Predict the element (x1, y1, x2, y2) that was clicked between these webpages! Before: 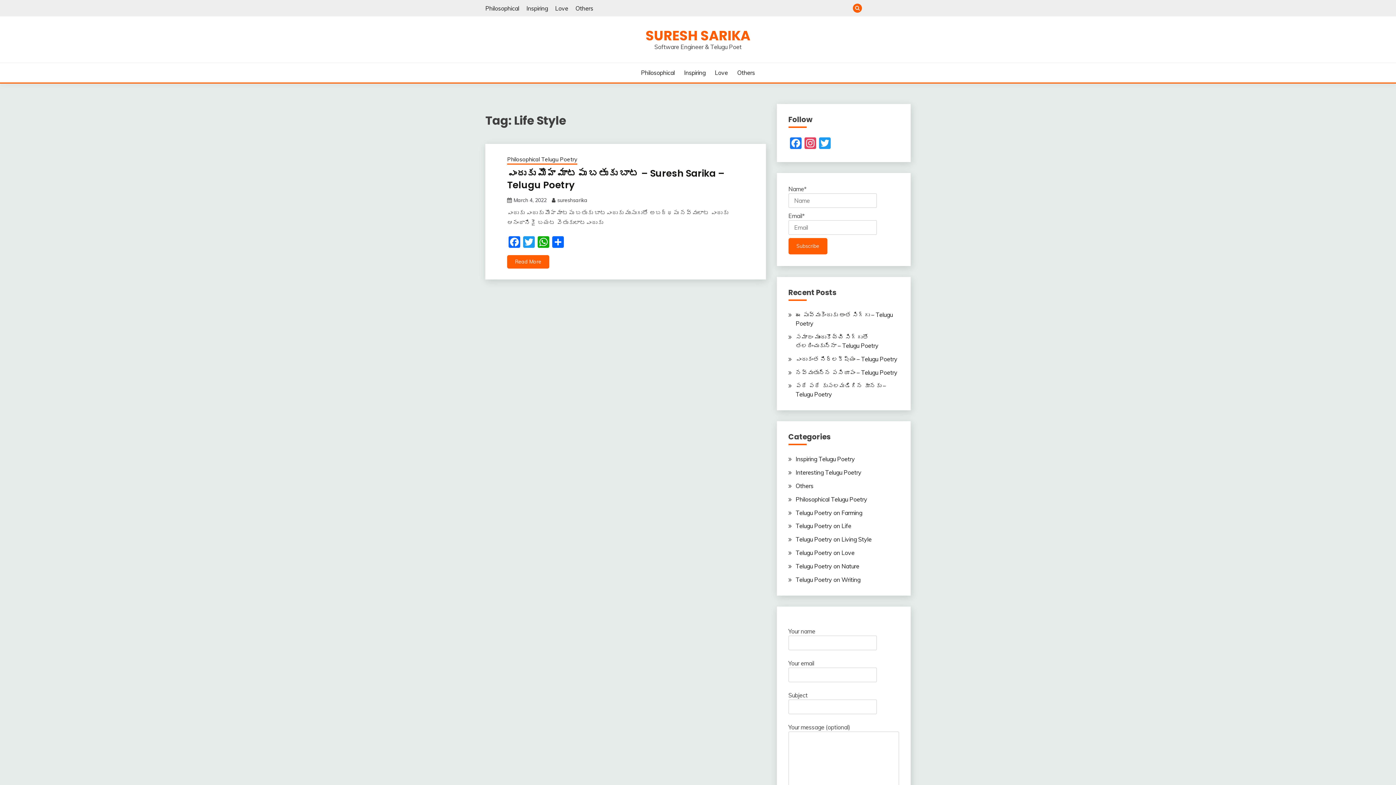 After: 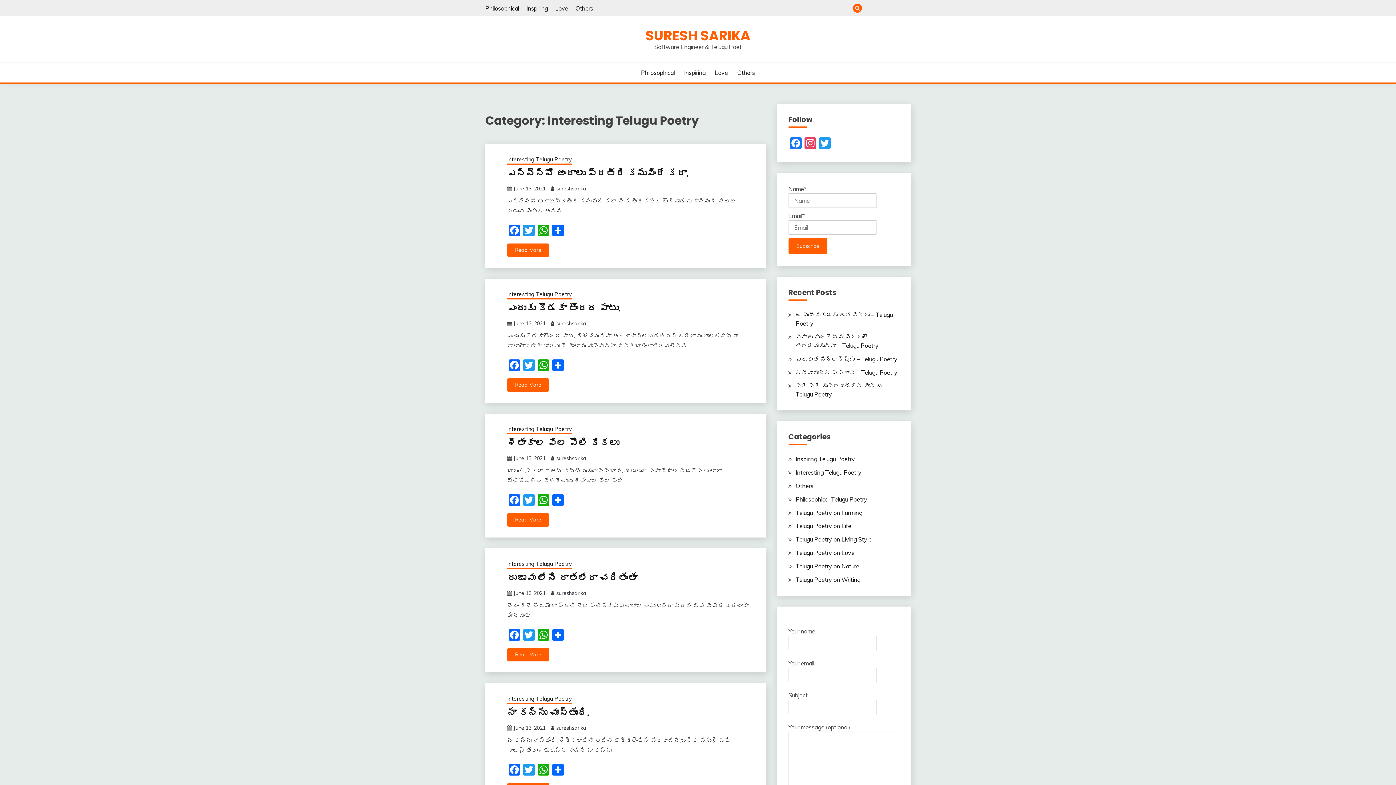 Action: label: Interesting Telugu Poetry bbox: (795, 469, 861, 476)